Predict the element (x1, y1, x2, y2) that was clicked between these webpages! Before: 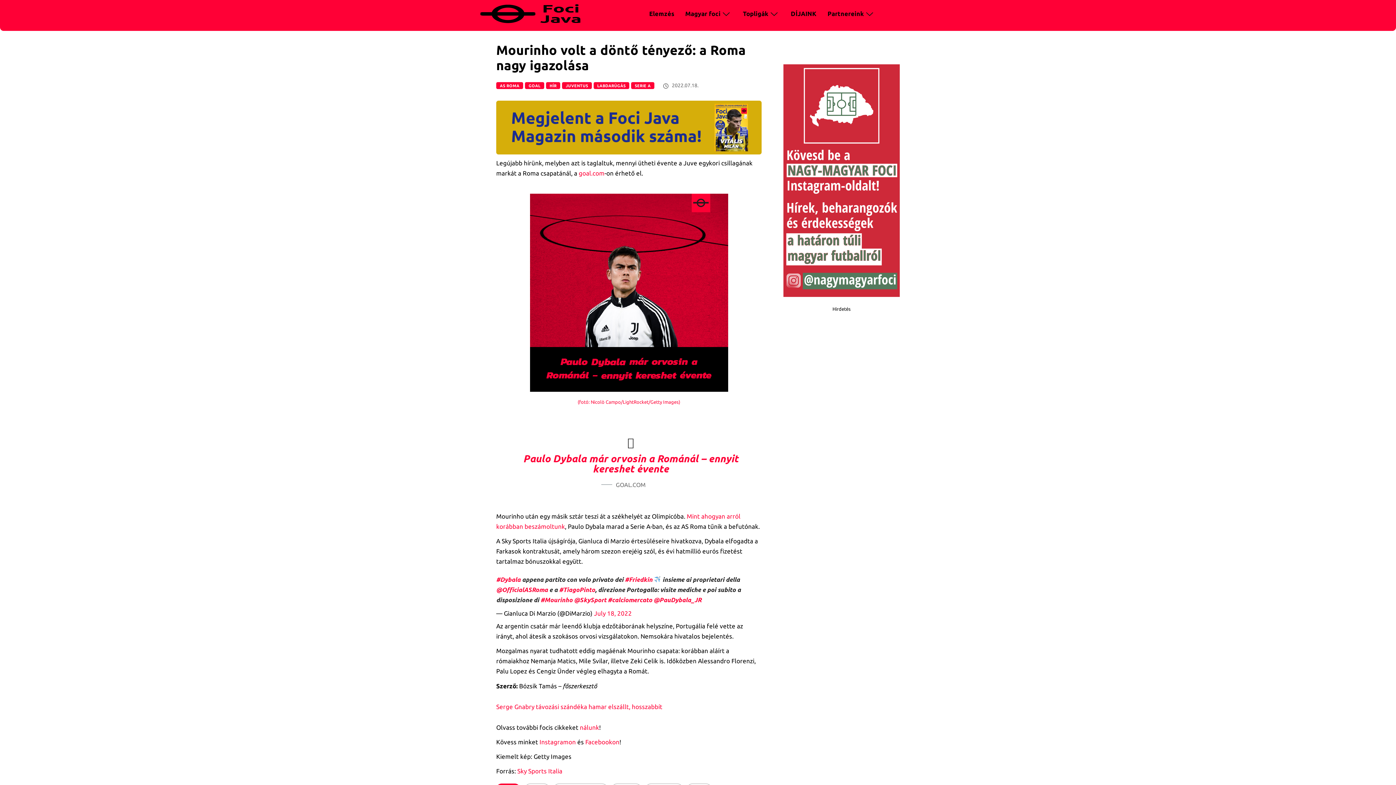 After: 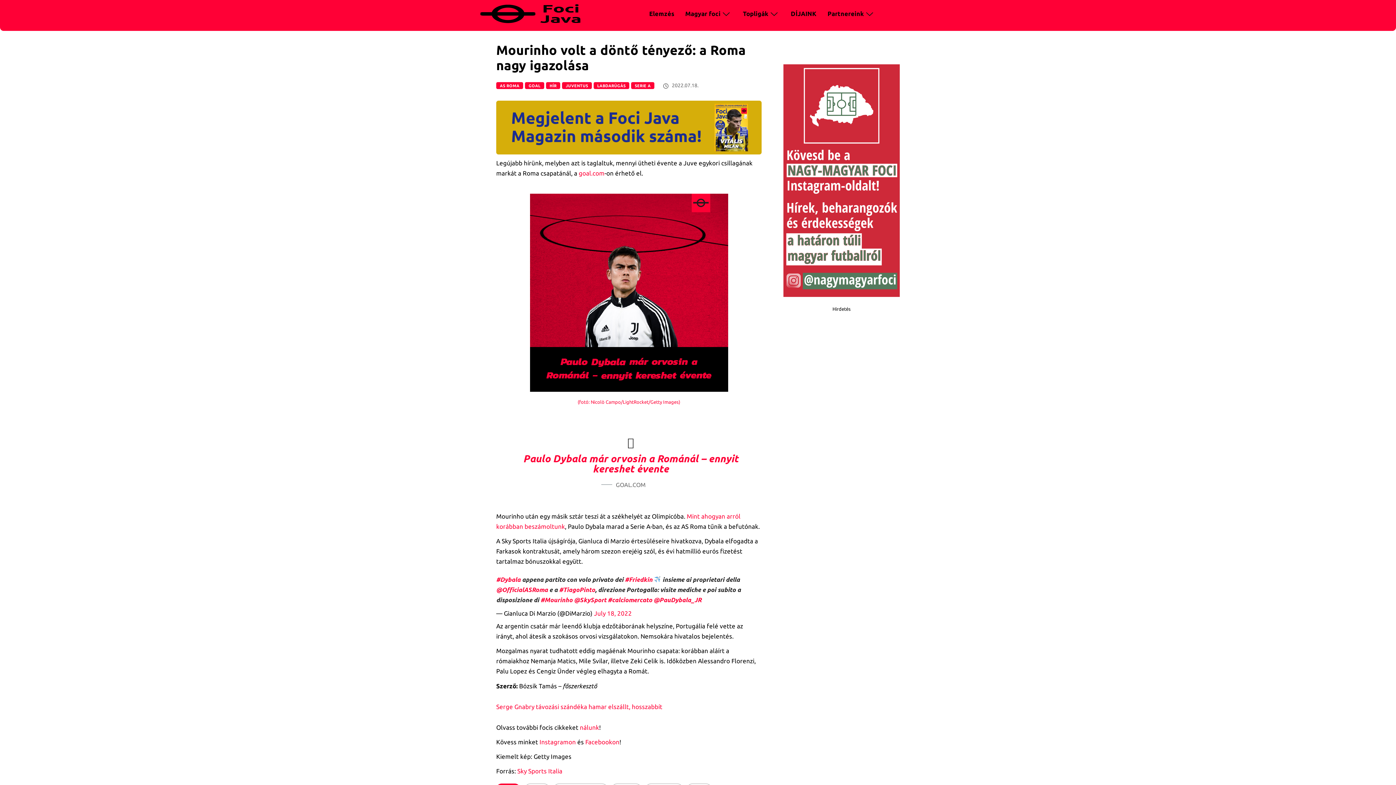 Action: label: goal.com bbox: (578, 169, 604, 176)